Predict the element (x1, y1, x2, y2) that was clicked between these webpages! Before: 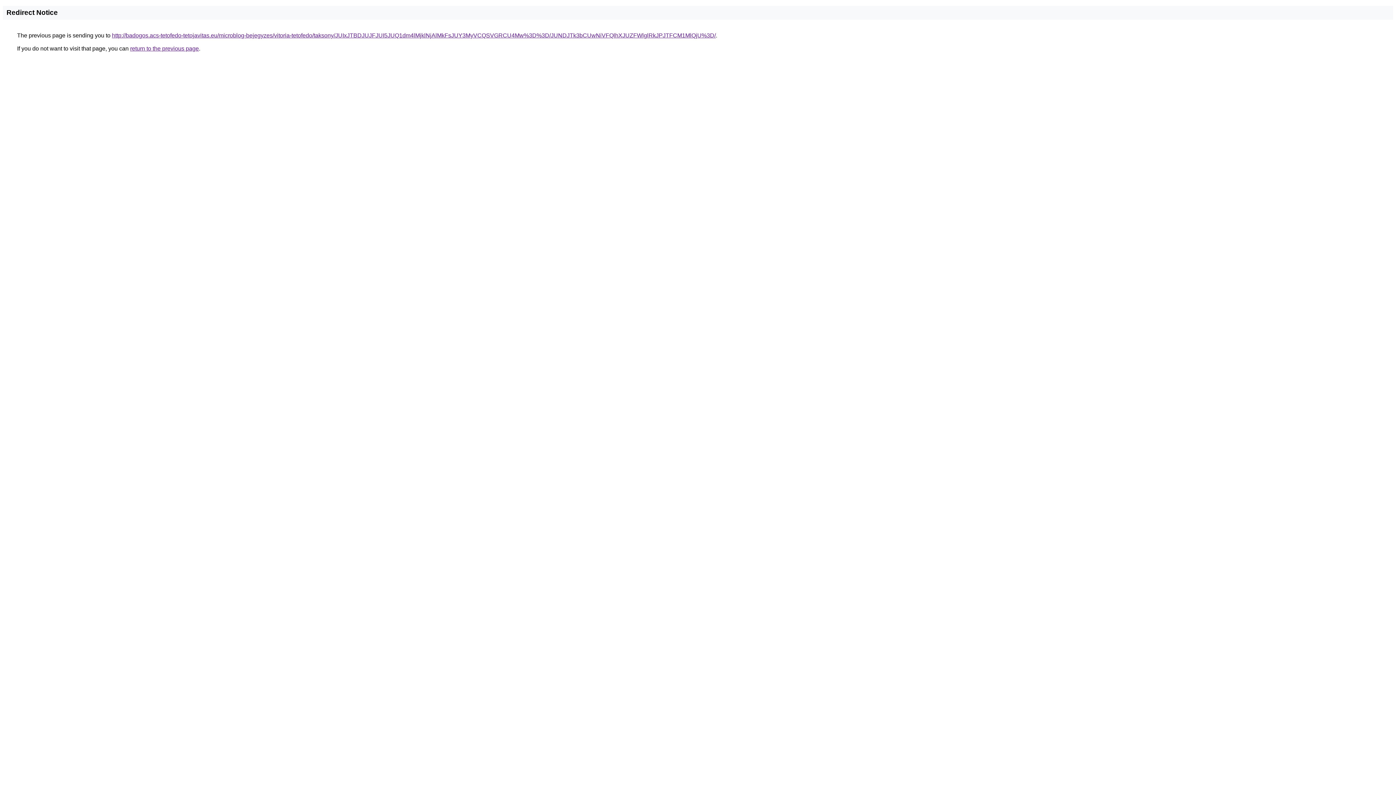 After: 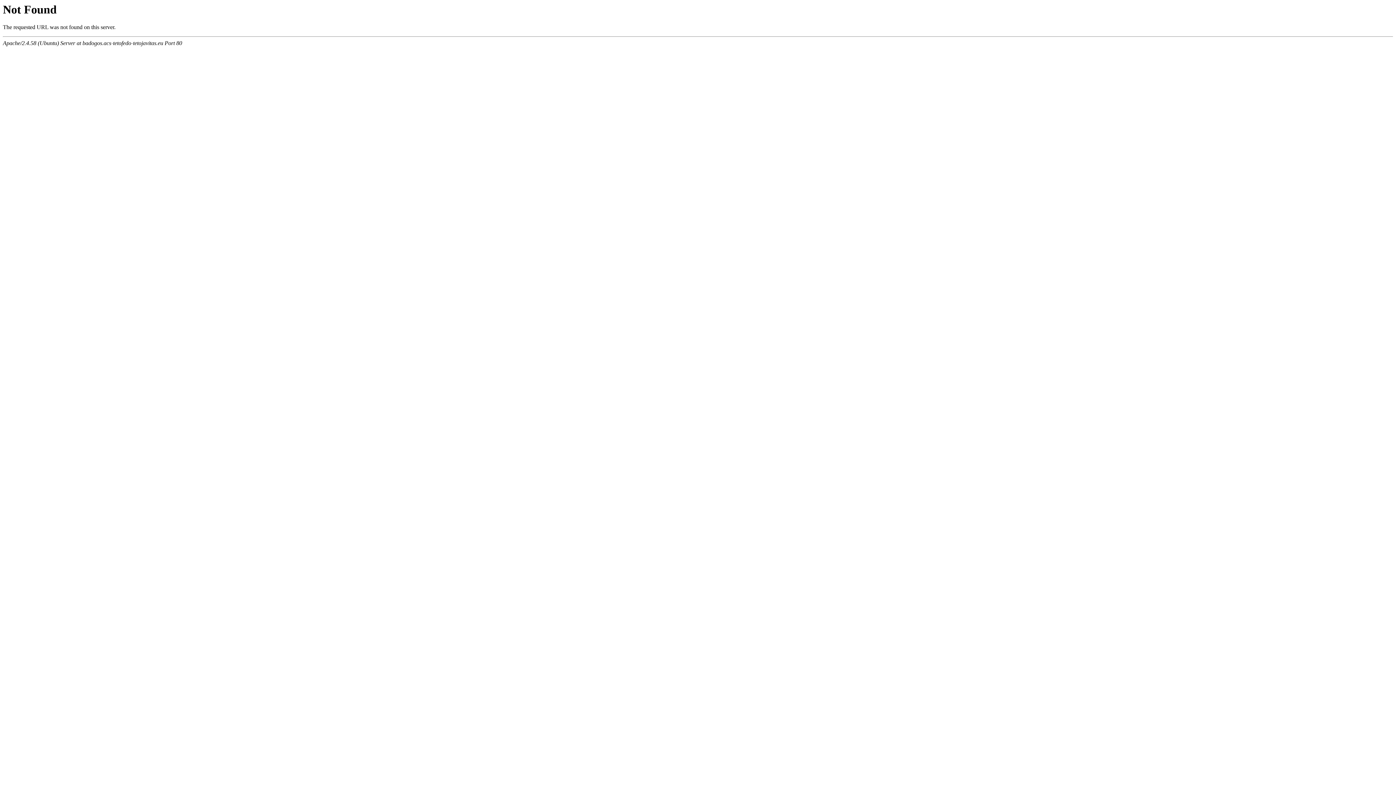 Action: bbox: (112, 32, 716, 38) label: http://badogos.acs-tetofedo-tetojavitas.eu/microblog-bejegyzes/vitoria-tetofedo/taksony/JUIxJTBDJUJFJUI5JUQ1dm4lMjklNjAlMkFsJUY3MyVCQSVGRCU4Mw%3D%3D/JUNDJTk3bCUwNiVFQlhXJUZFWlglRkJPJTFCM1MlQjU%3D/